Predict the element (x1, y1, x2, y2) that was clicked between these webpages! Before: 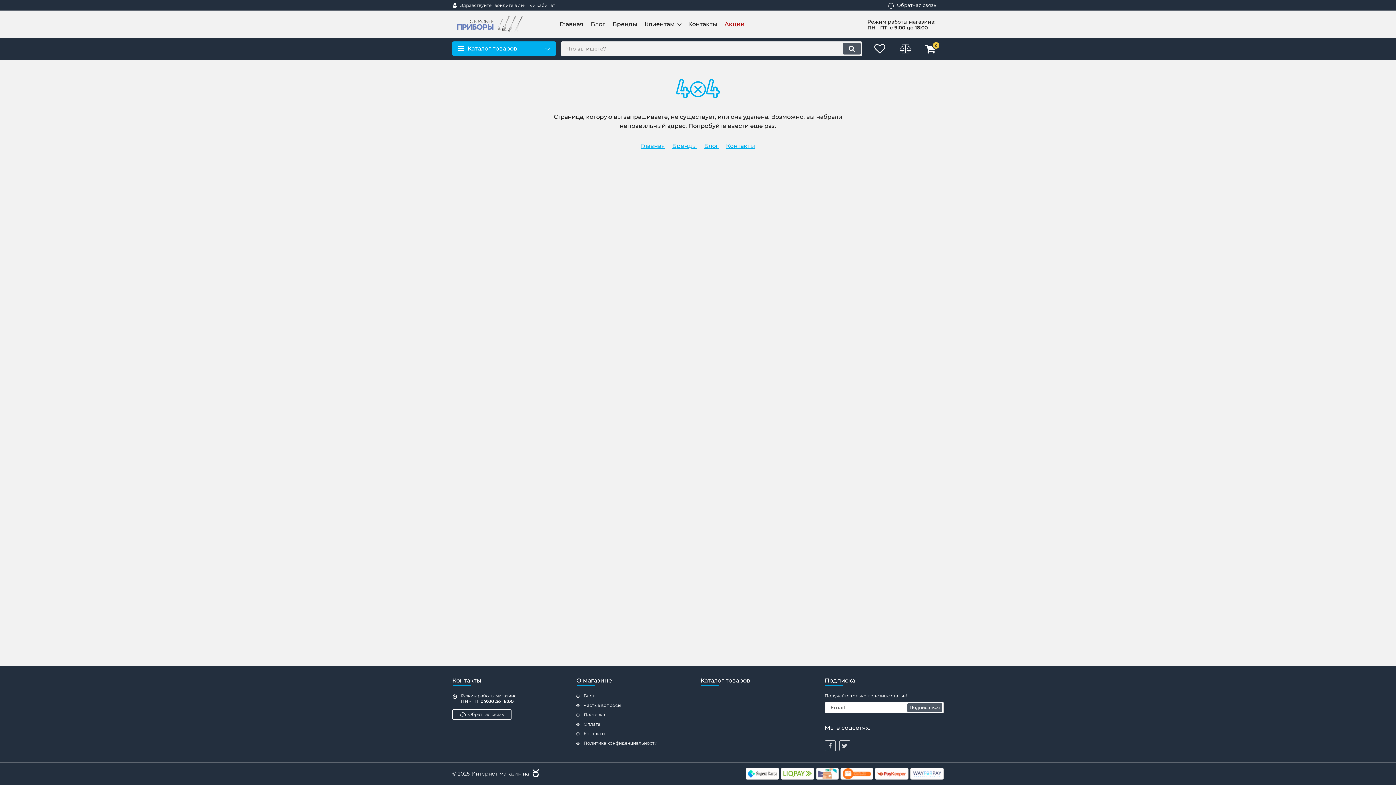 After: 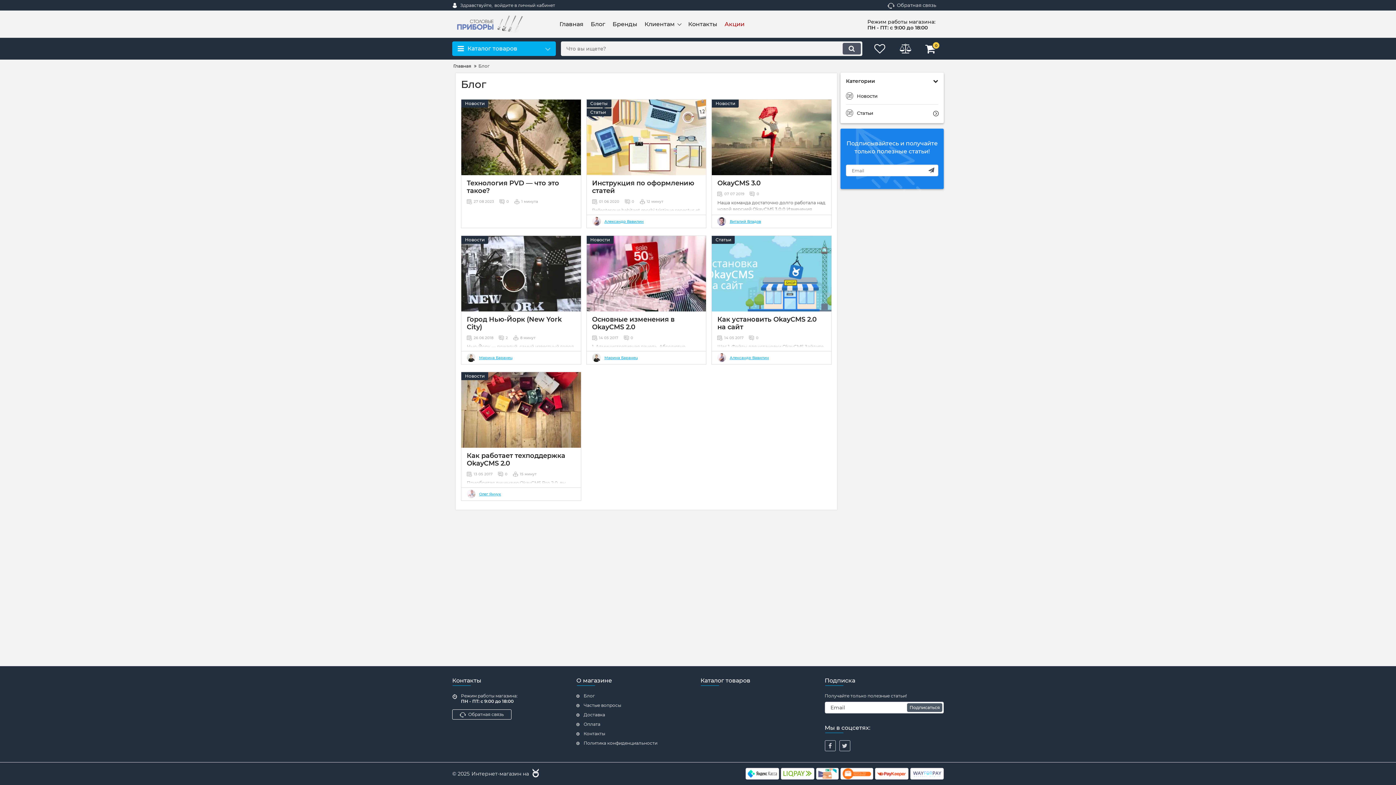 Action: label: Блог bbox: (576, 693, 695, 699)